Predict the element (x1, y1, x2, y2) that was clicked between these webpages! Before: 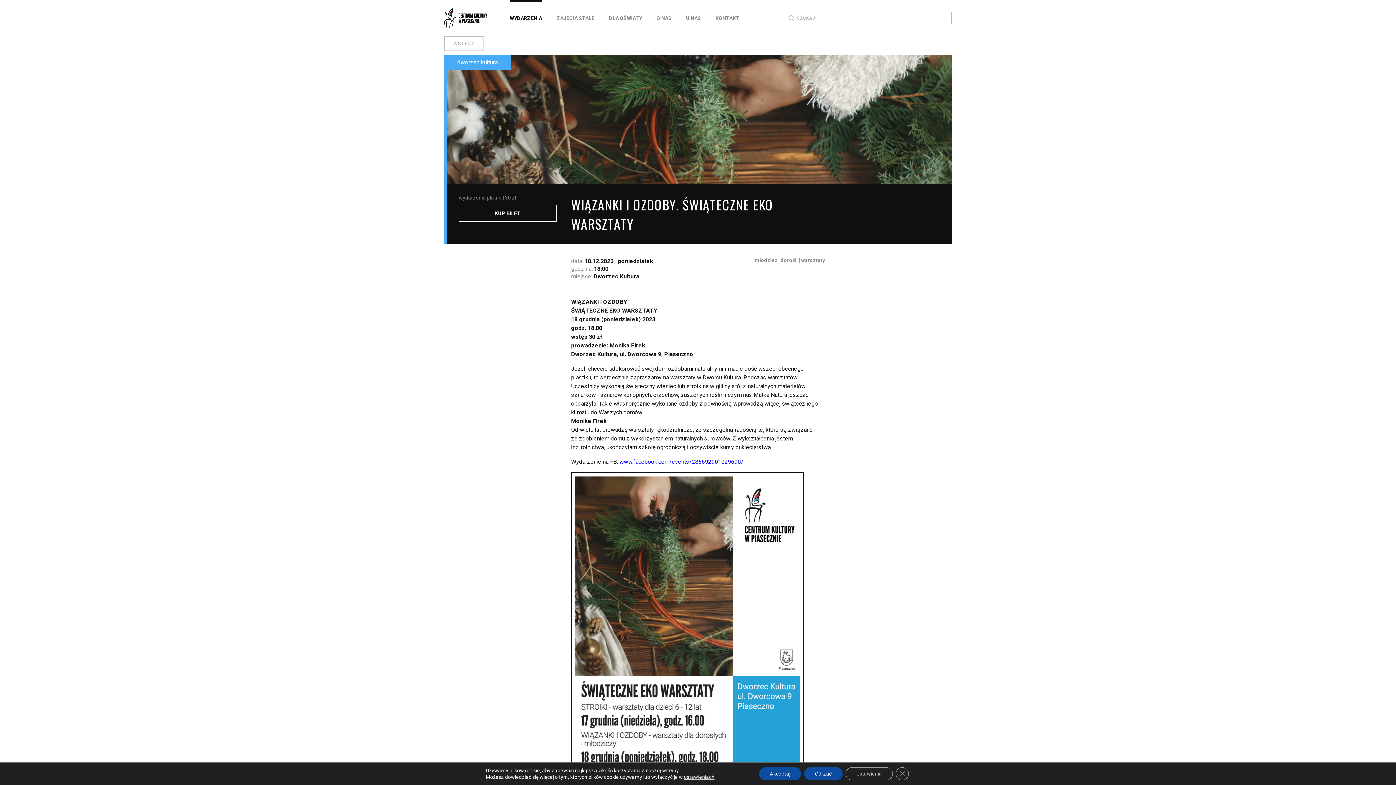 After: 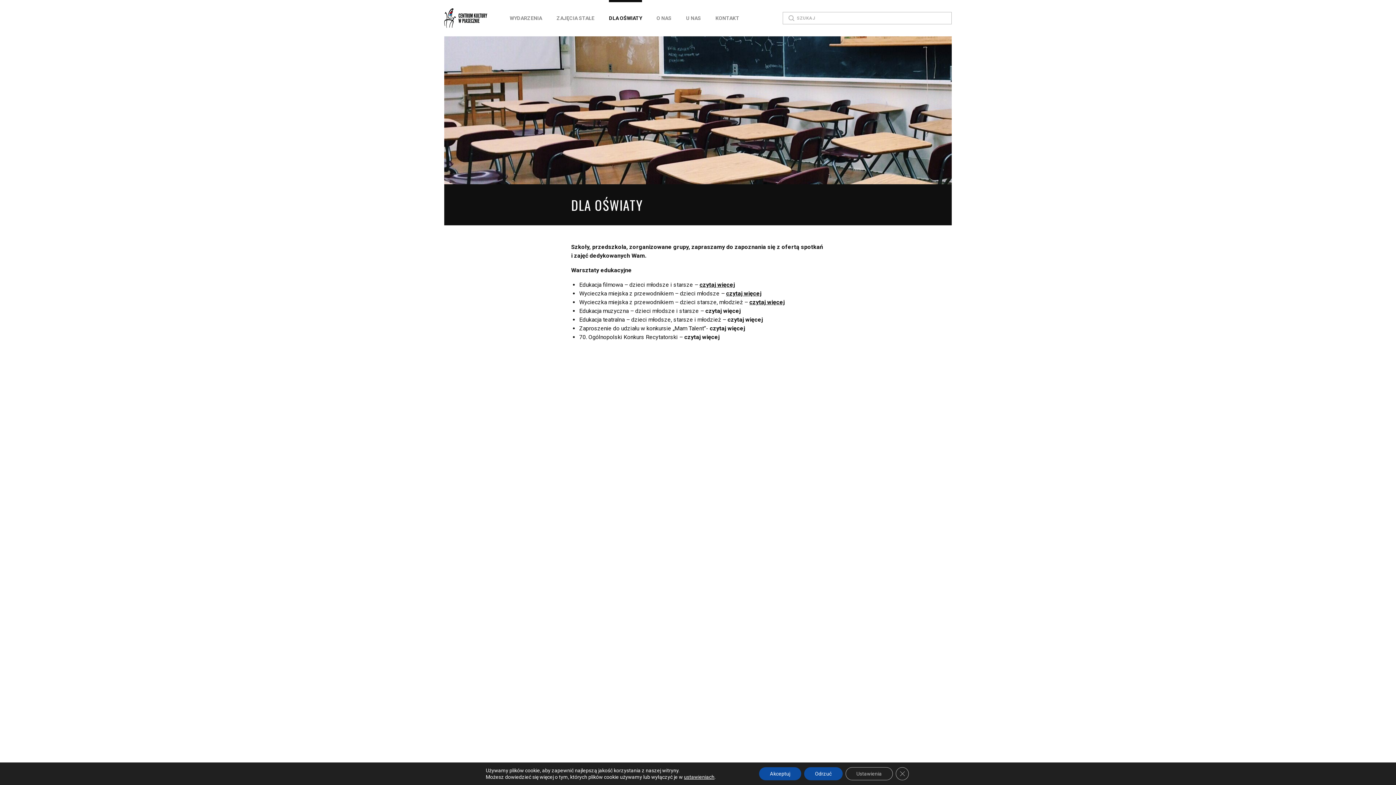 Action: bbox: (609, 0, 642, 36) label: DLA OŚWIATY